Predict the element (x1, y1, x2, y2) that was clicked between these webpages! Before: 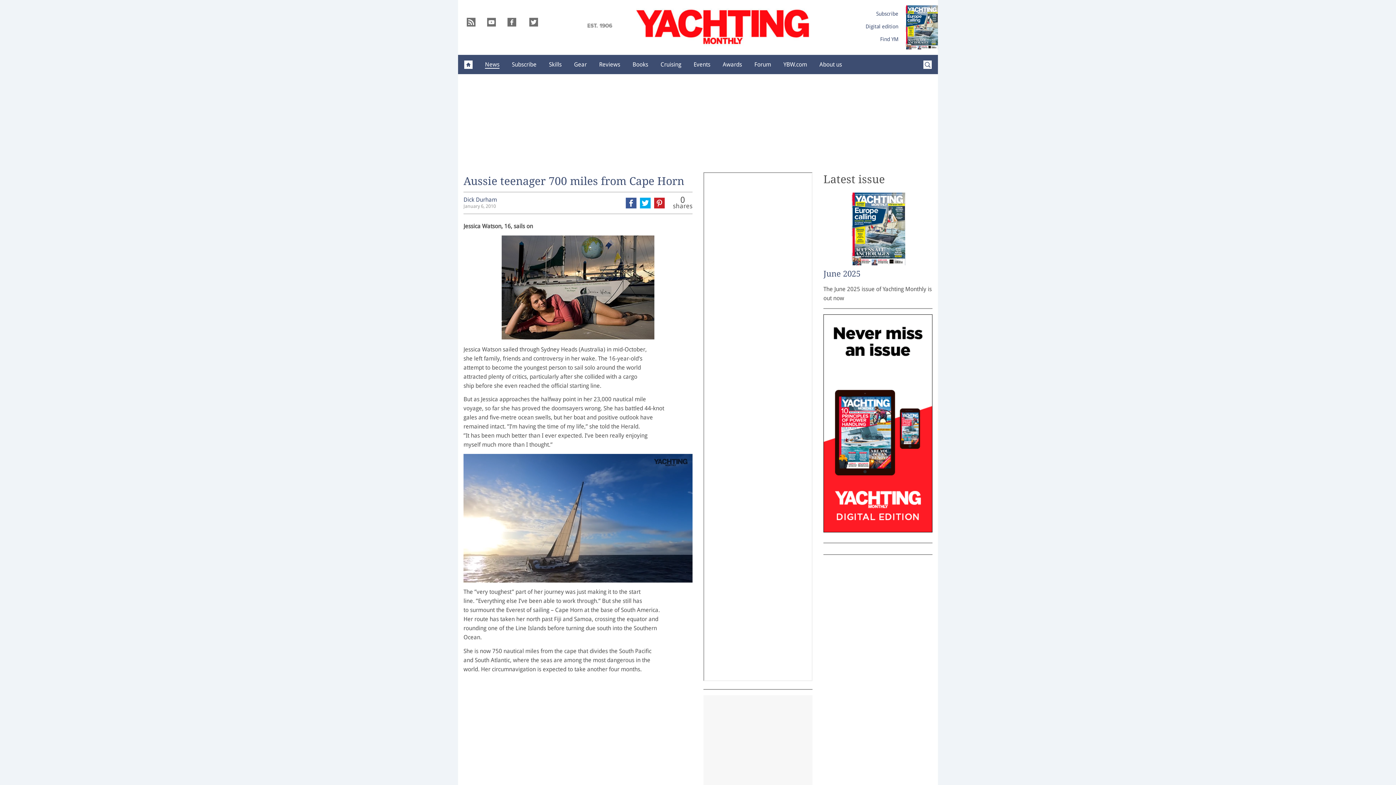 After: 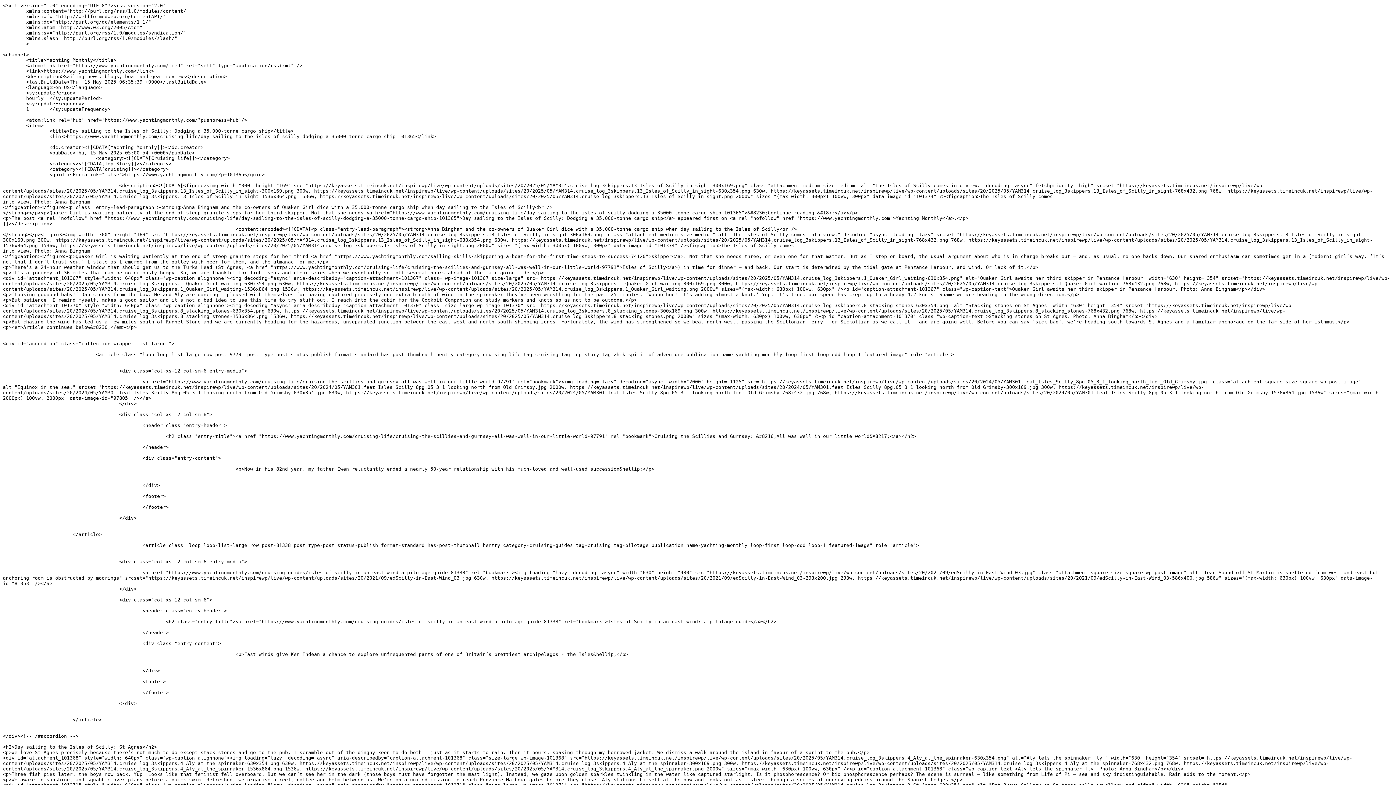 Action: label: r bbox: (465, 16, 482, 33)